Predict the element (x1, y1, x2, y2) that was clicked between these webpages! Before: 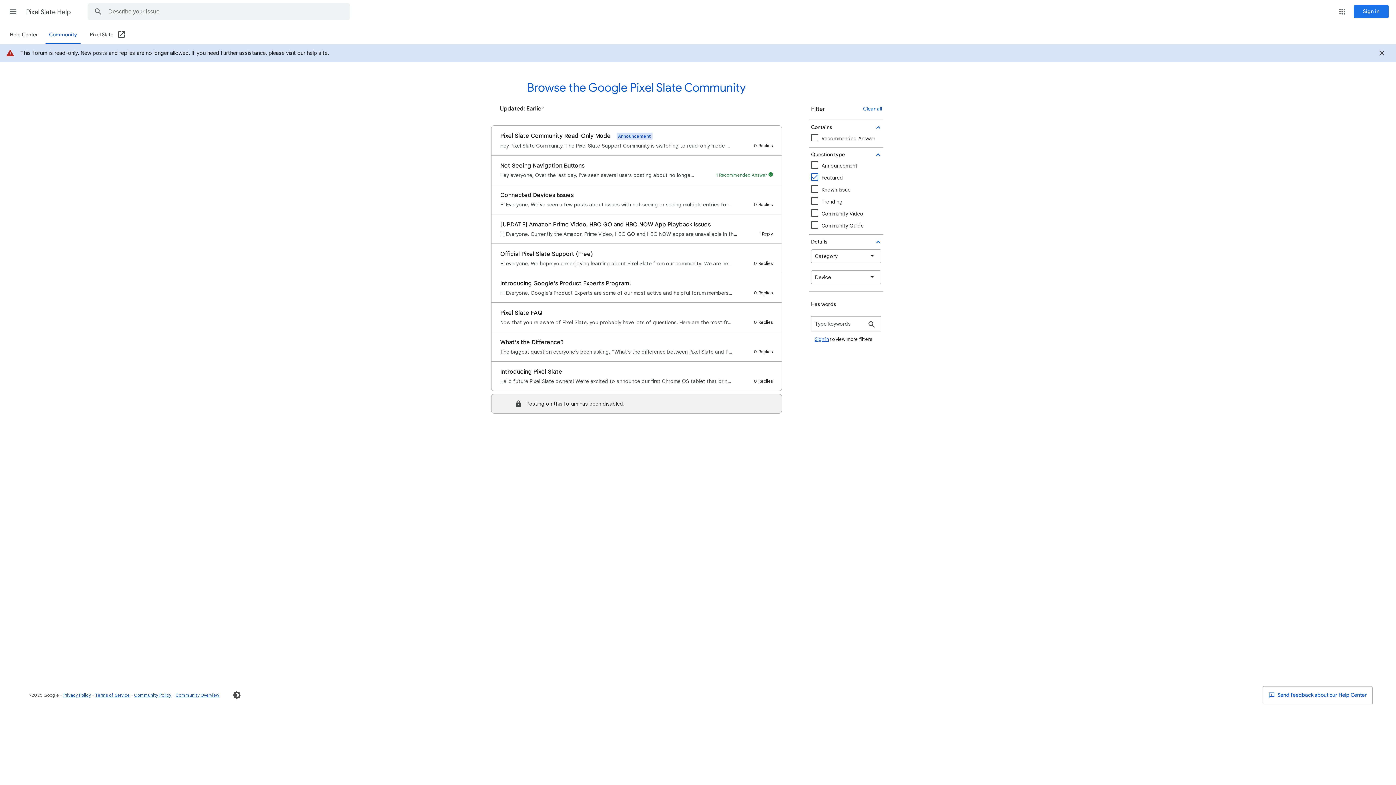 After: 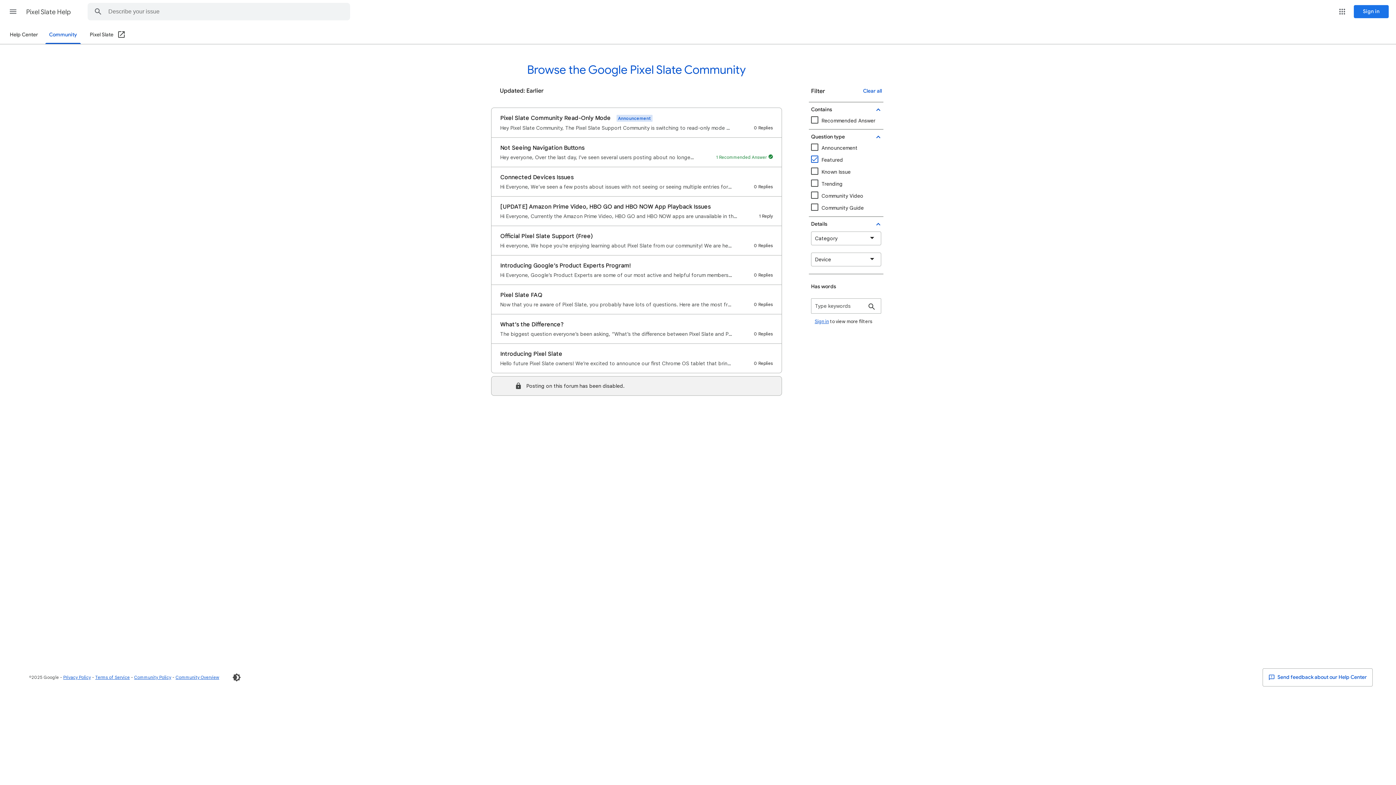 Action: bbox: (1377, 48, 1386, 59) label: Close